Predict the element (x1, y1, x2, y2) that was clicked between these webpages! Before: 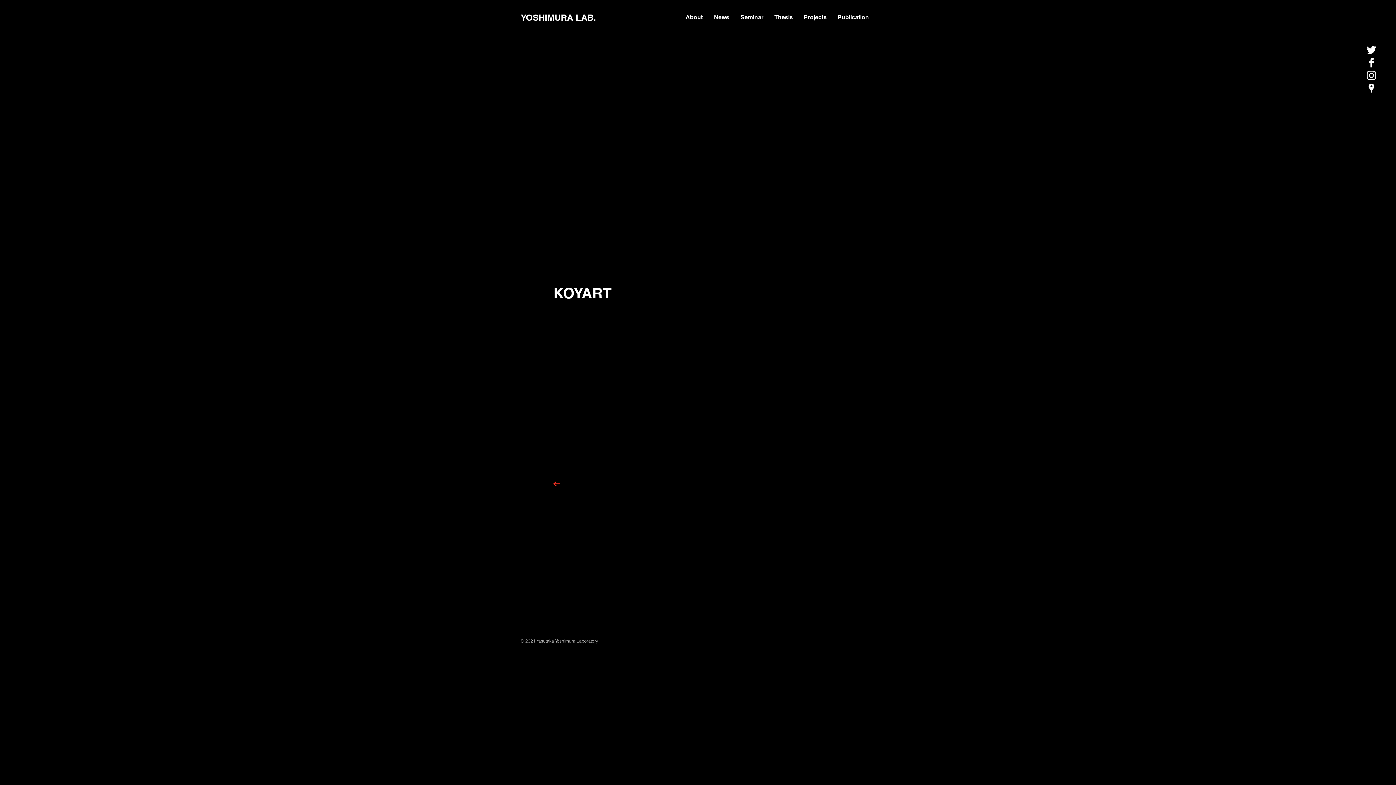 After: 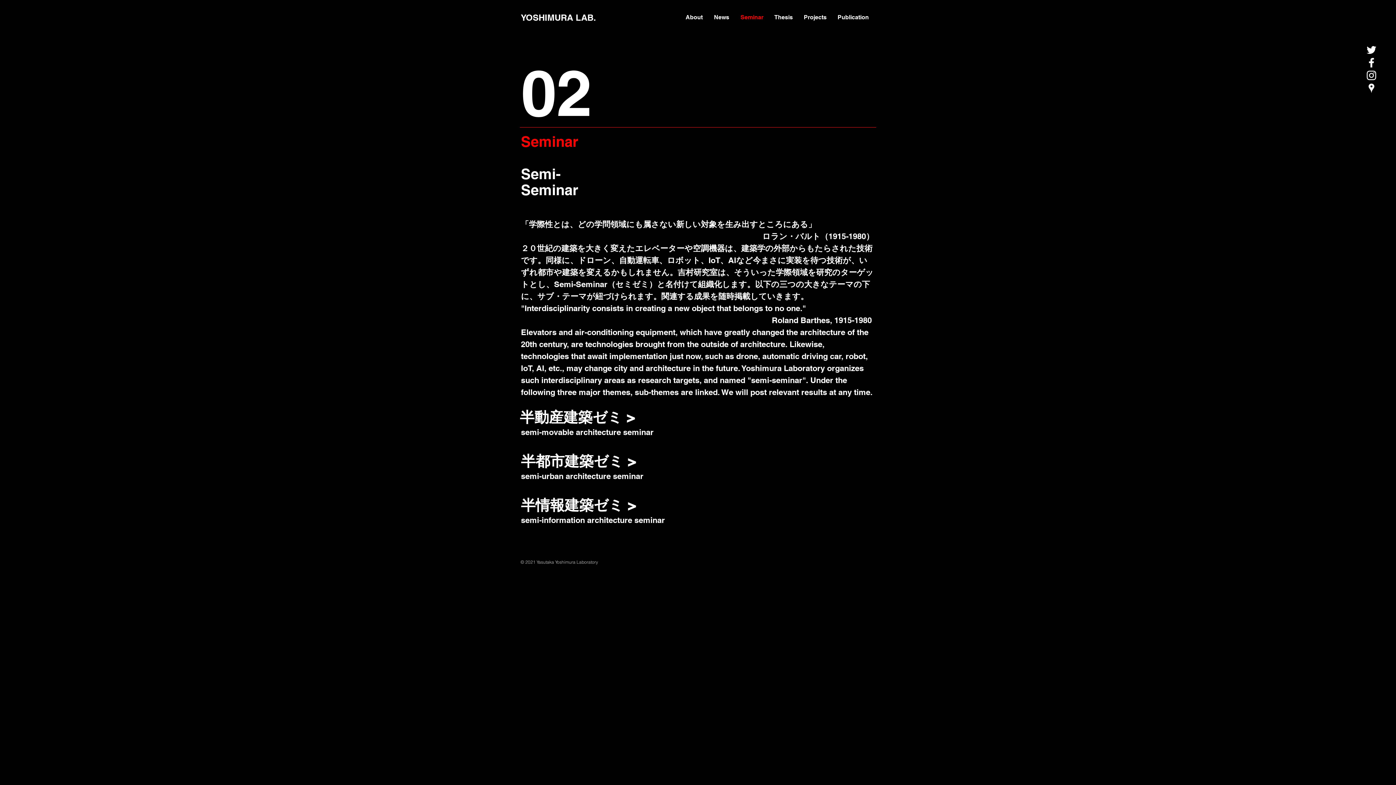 Action: bbox: (734, 8, 769, 26) label: Seminar